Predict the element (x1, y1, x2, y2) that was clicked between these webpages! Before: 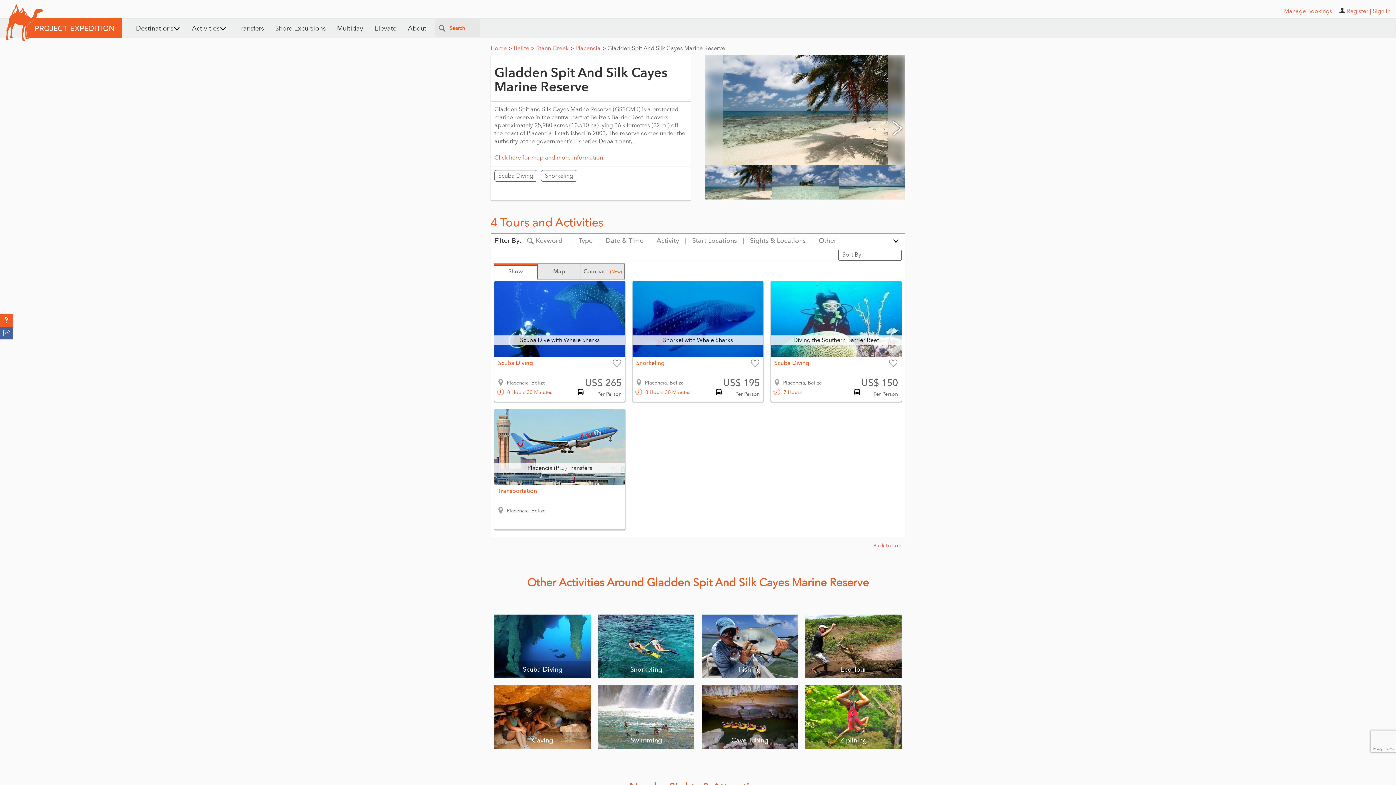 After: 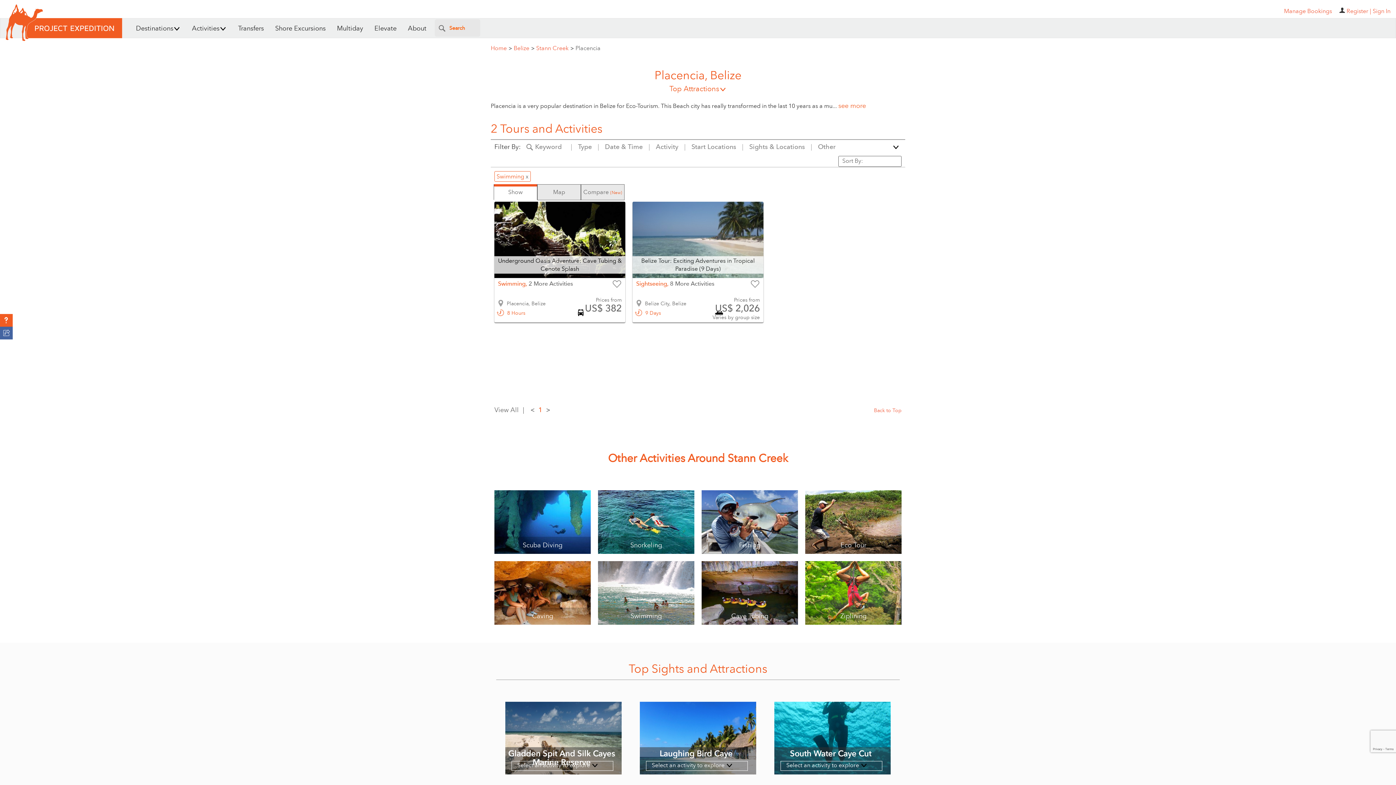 Action: label: Explore

Swimming bbox: (598, 685, 694, 749)